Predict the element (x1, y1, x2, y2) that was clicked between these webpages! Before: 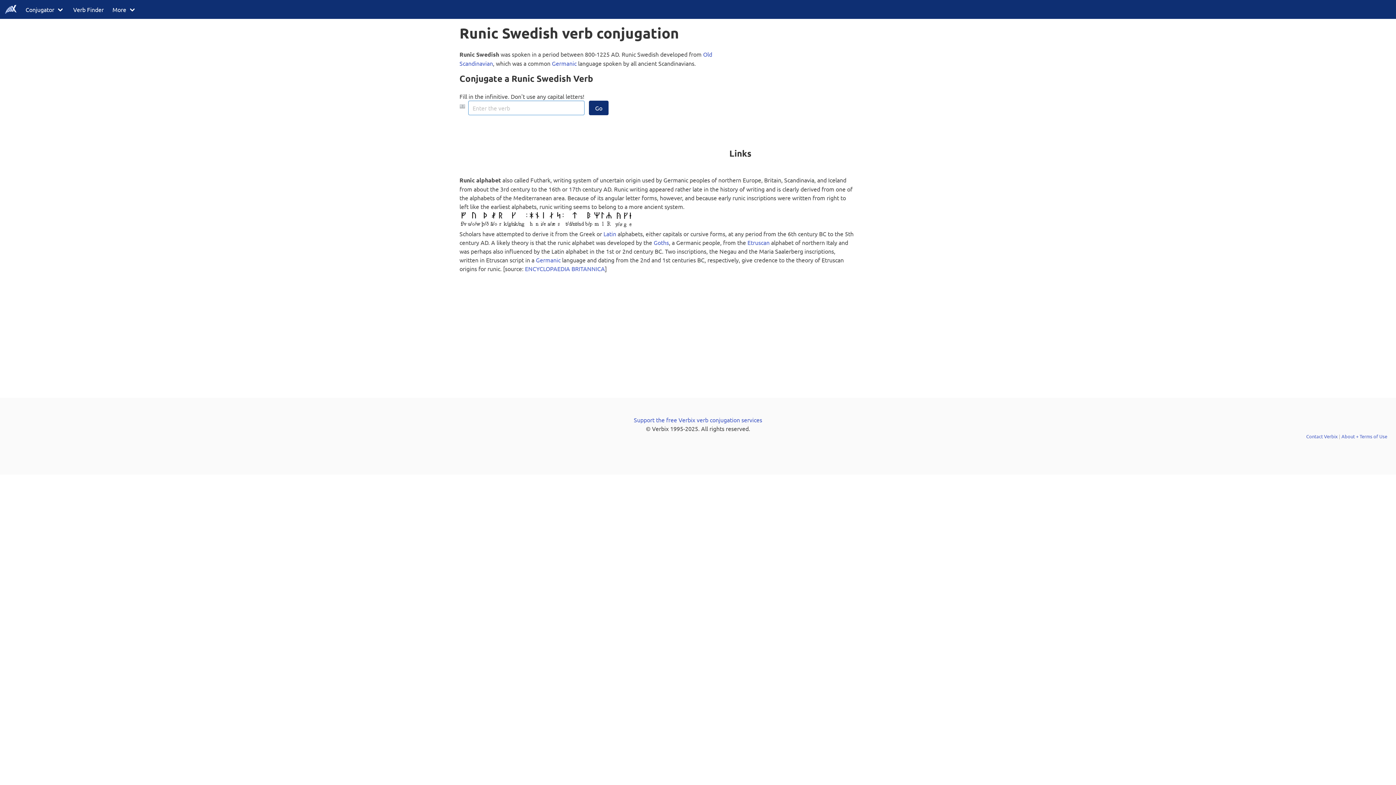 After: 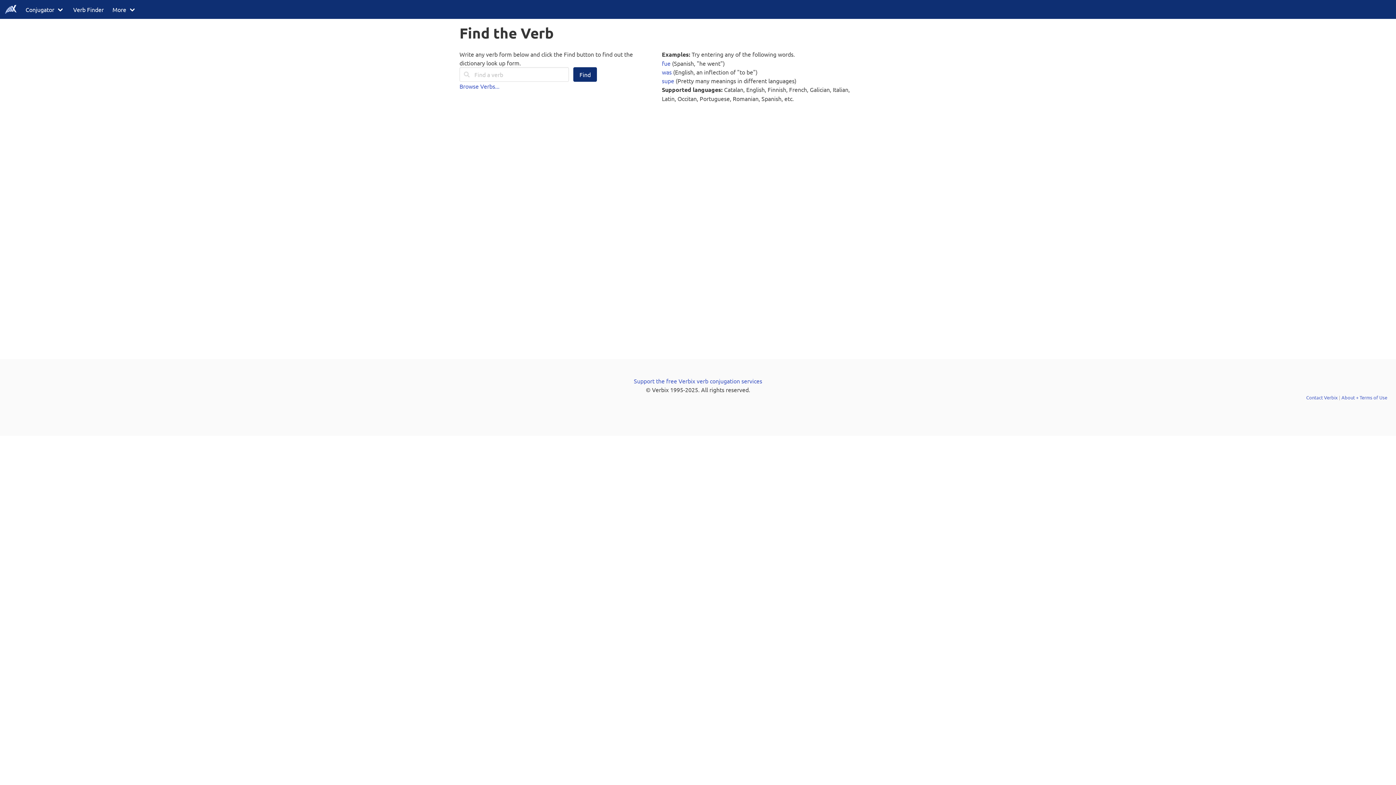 Action: bbox: (68, 0, 108, 18) label: Verb Finder